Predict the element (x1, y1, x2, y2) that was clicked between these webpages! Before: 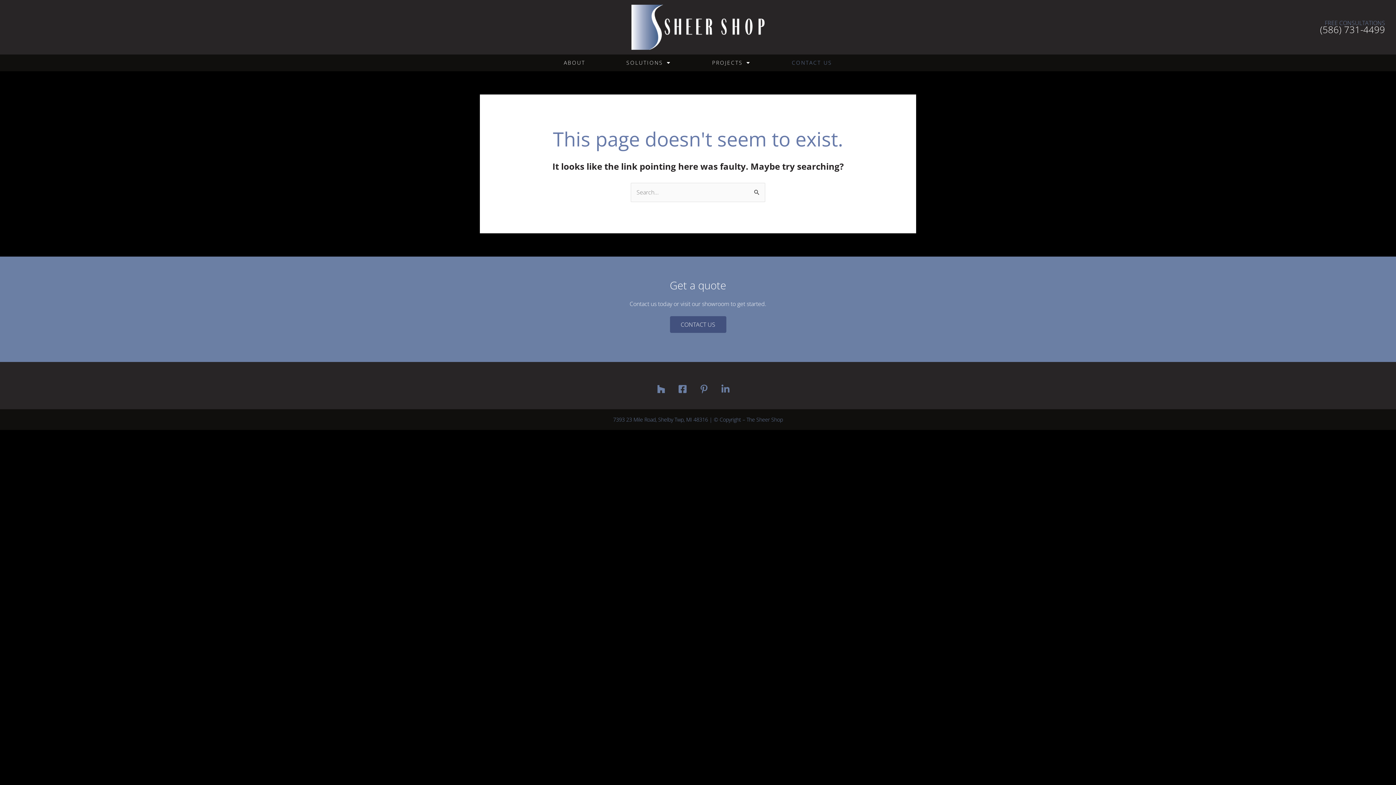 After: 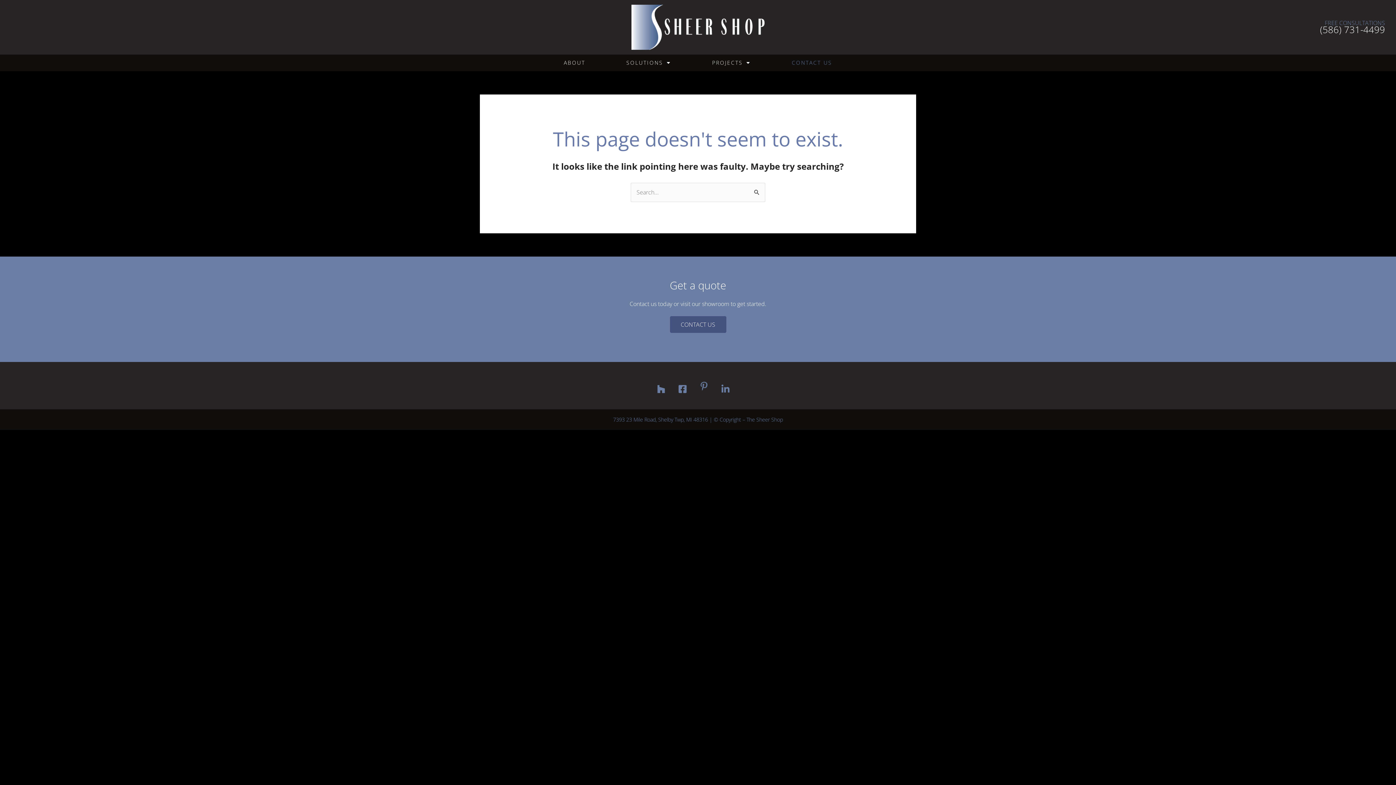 Action: bbox: (695, 380, 713, 398) label: Pinterest-p